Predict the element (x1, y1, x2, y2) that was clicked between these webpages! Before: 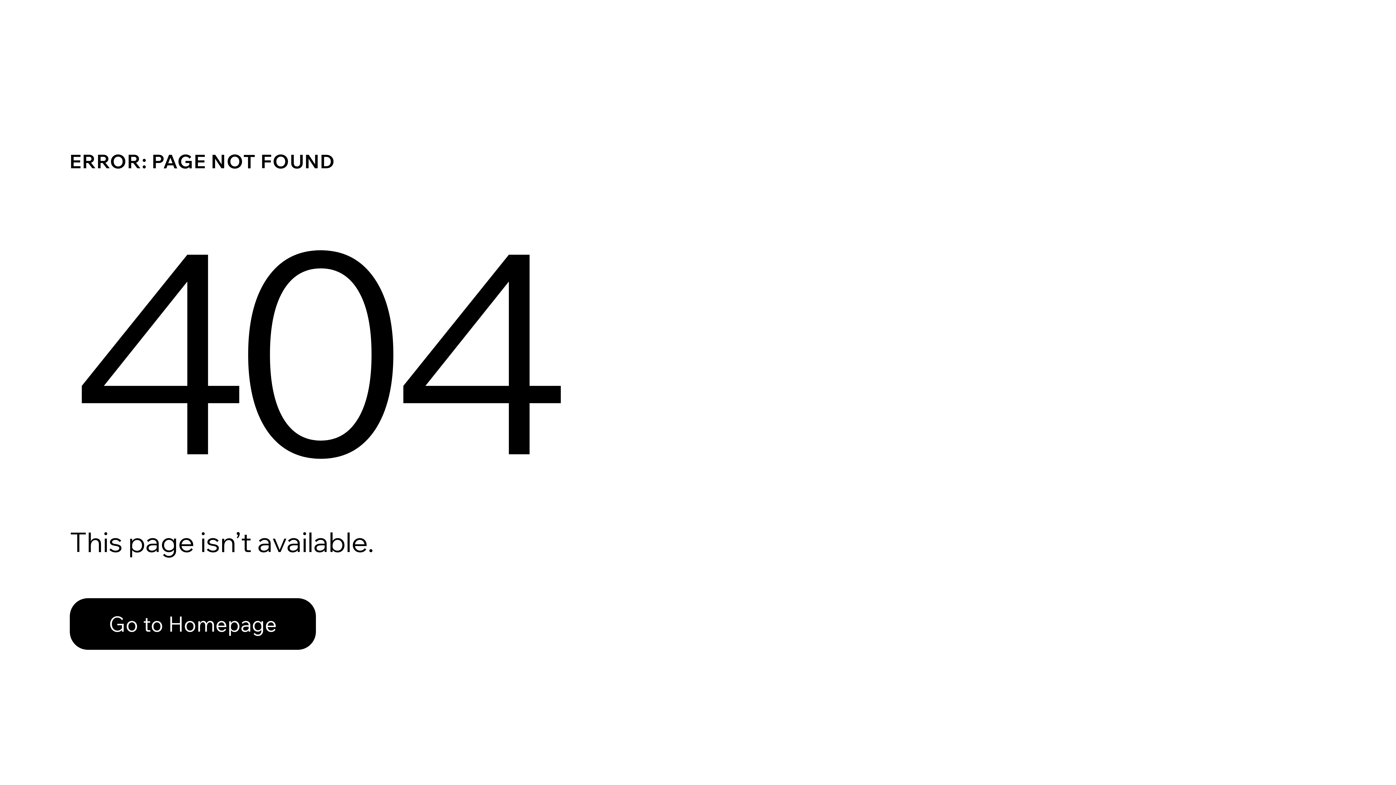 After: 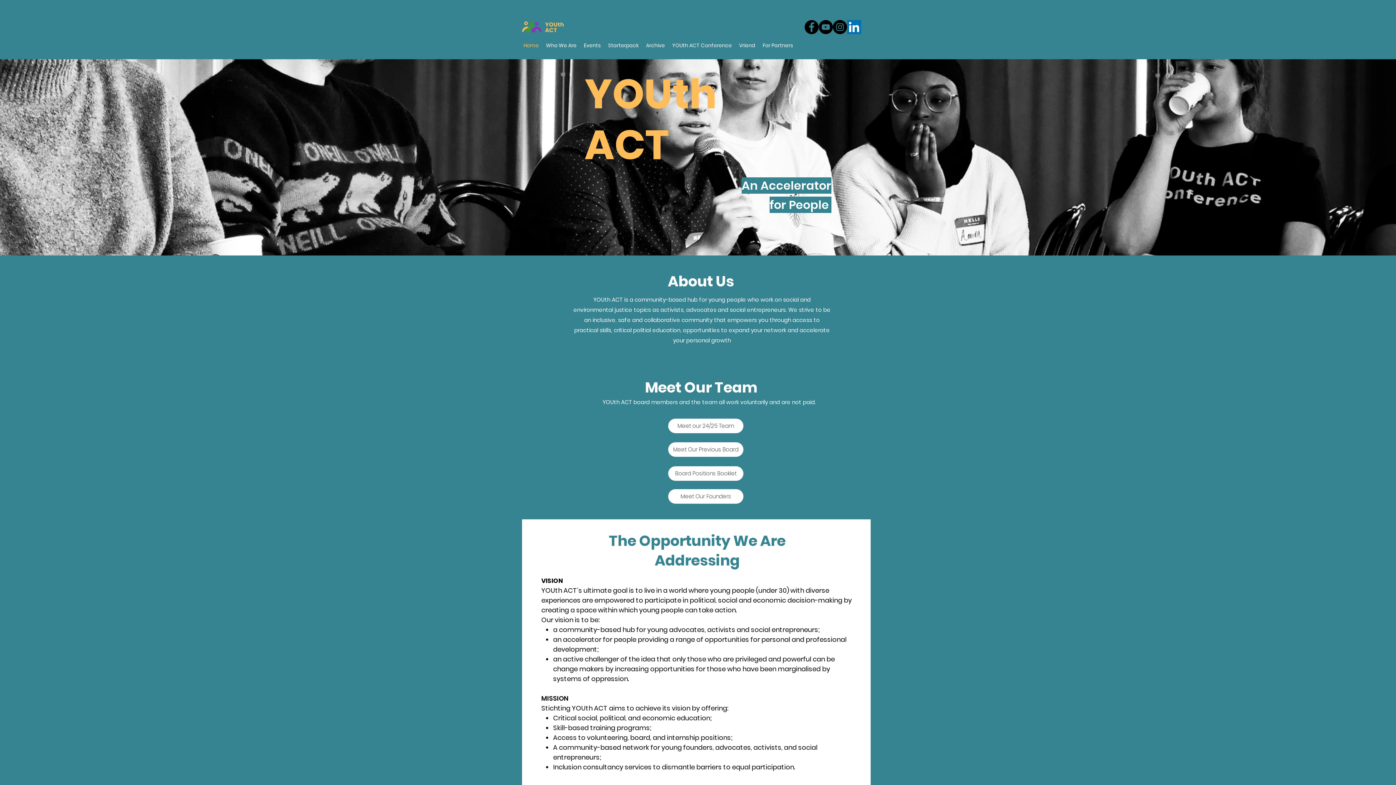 Action: bbox: (69, 598, 316, 650) label: Go to Homepage